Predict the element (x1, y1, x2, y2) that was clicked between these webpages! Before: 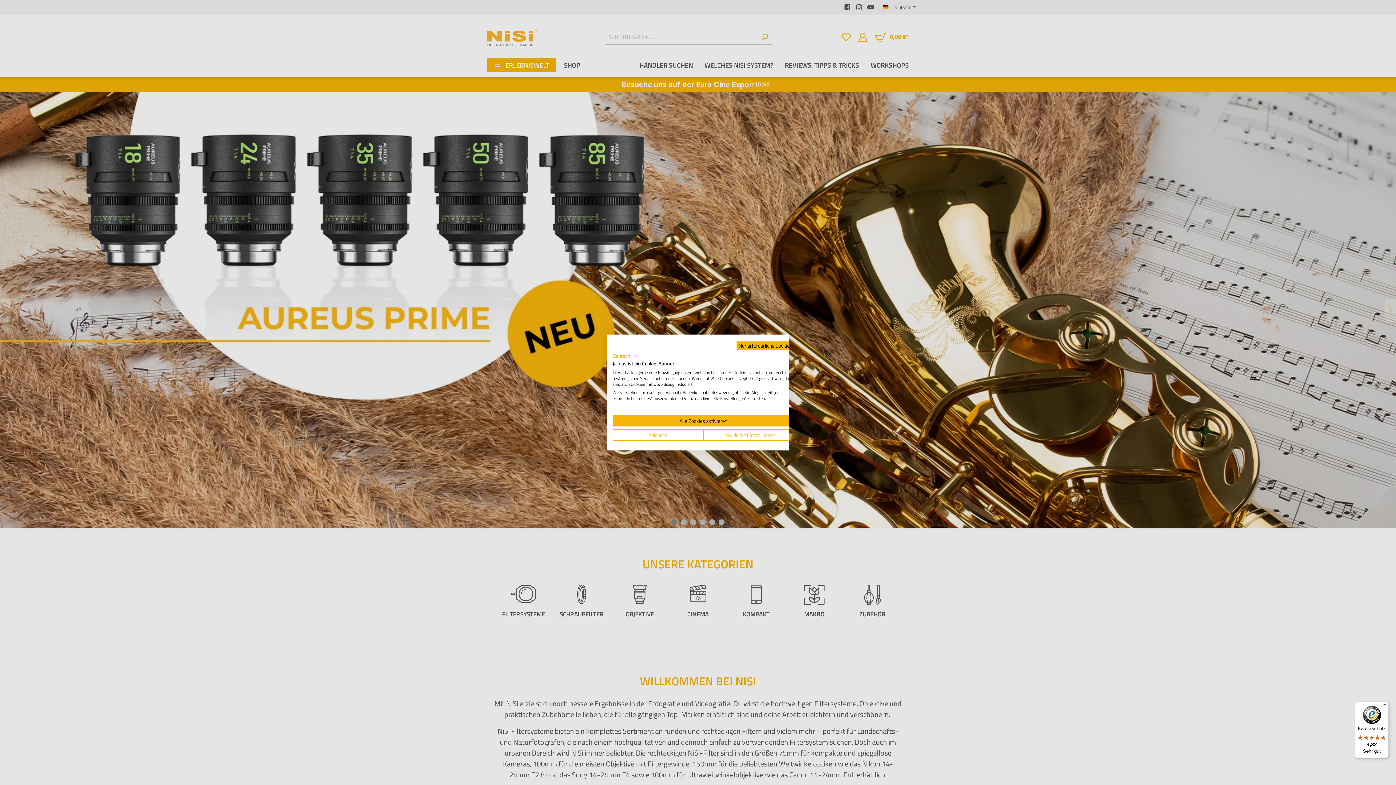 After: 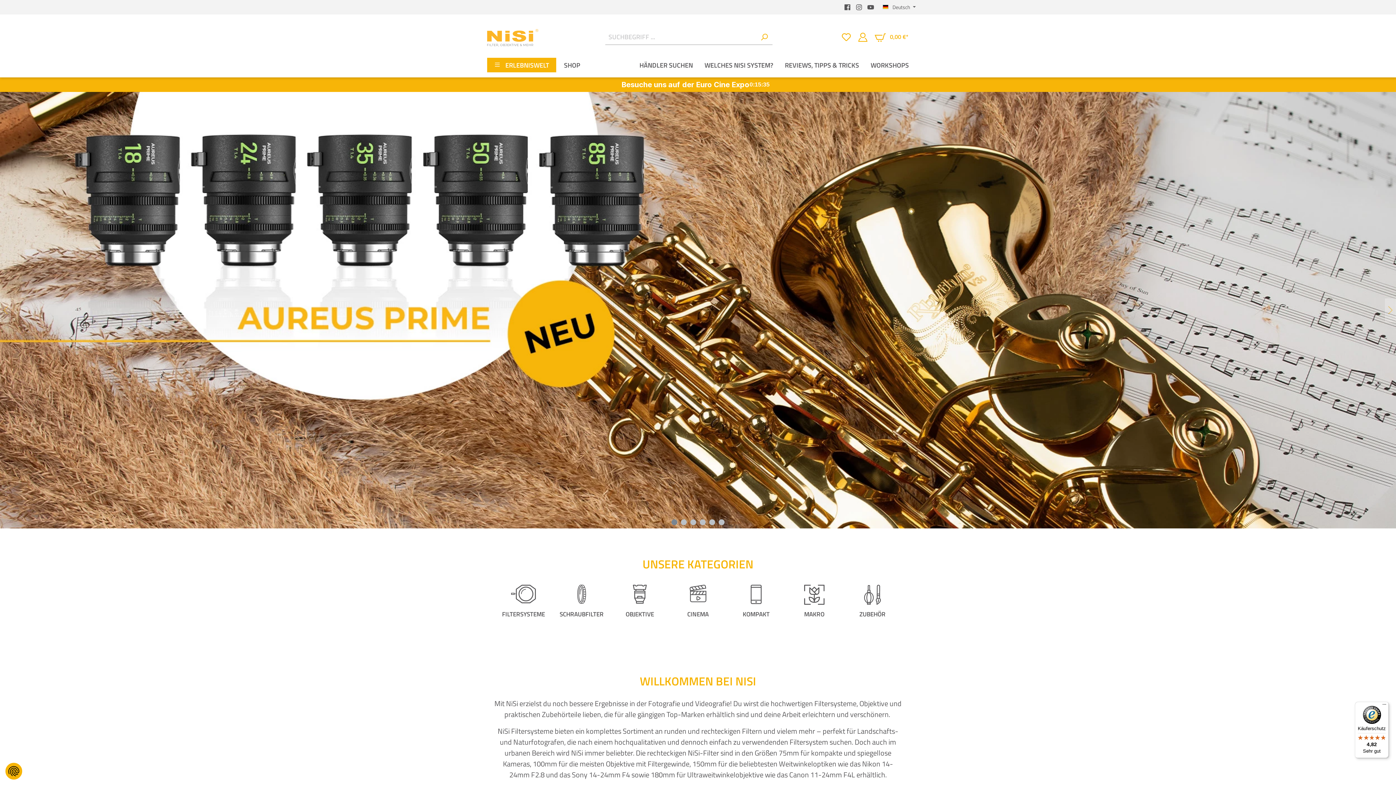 Action: label: Alle verweigern cookies bbox: (612, 429, 703, 440)